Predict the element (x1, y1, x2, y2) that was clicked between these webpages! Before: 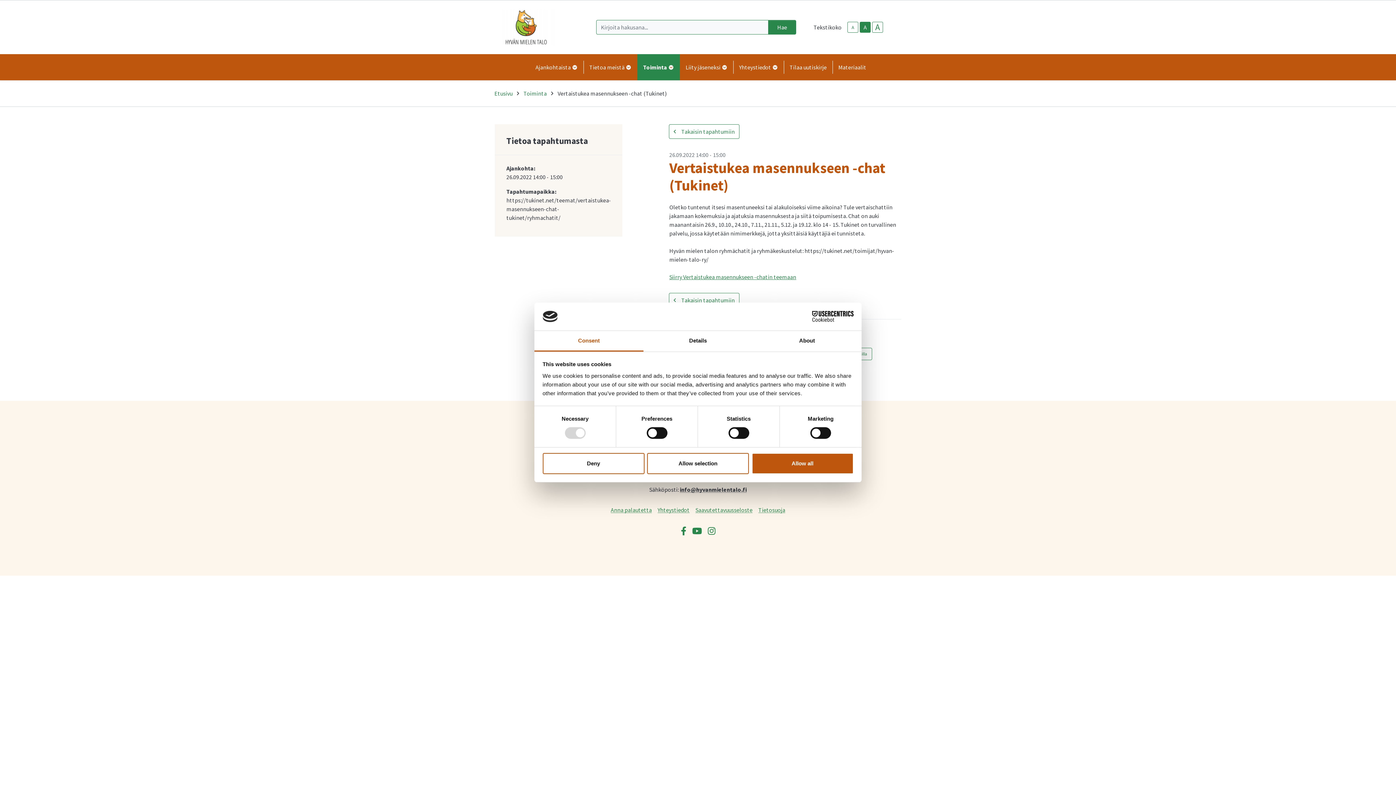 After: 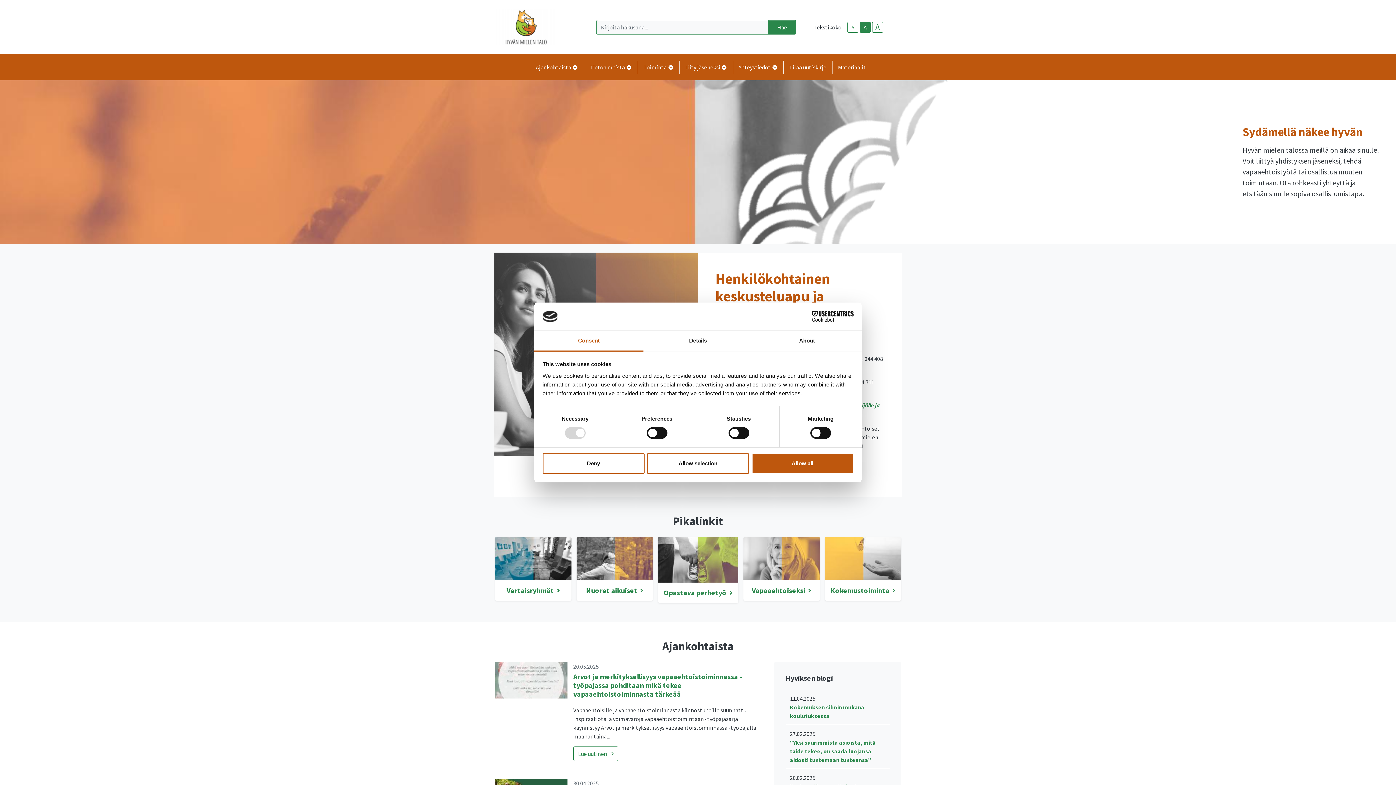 Action: bbox: (494, 9, 558, 45)